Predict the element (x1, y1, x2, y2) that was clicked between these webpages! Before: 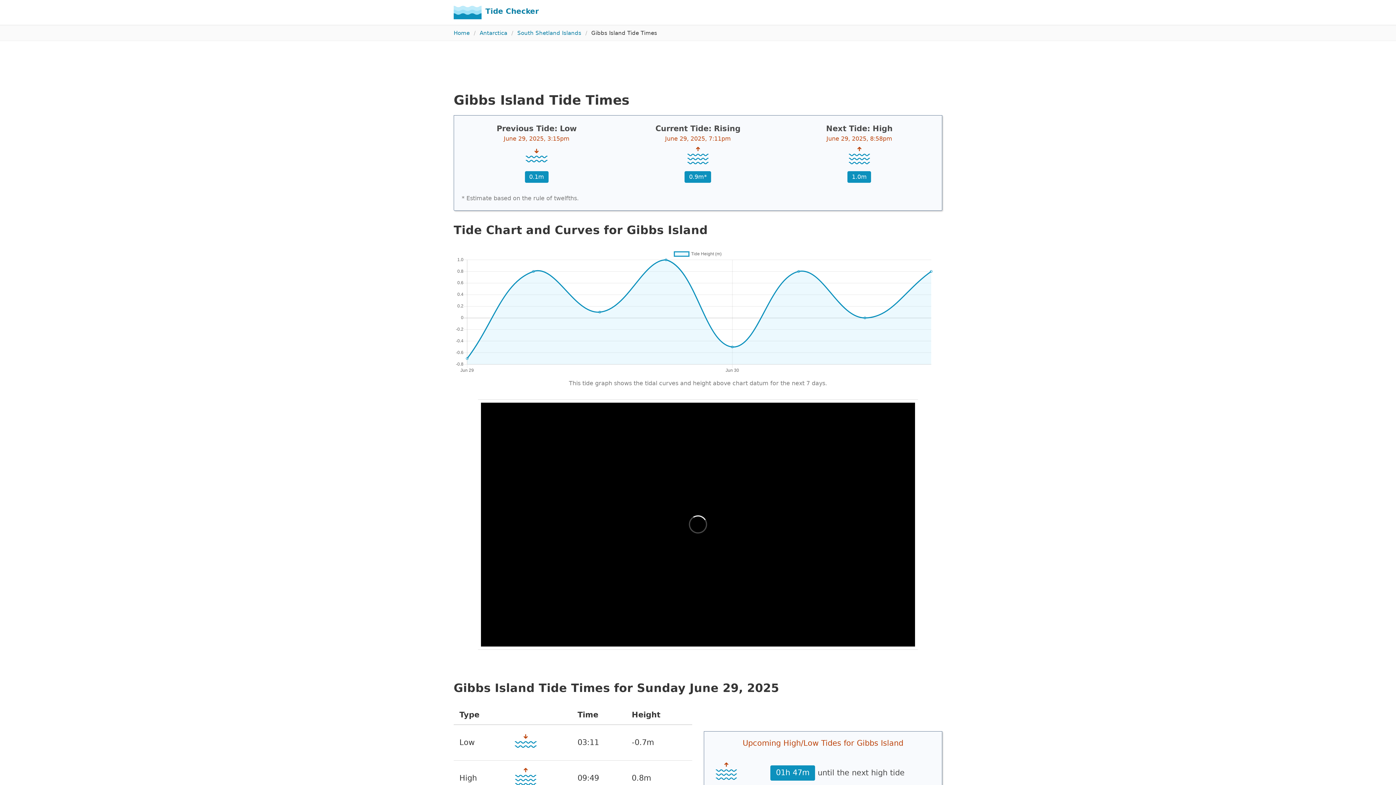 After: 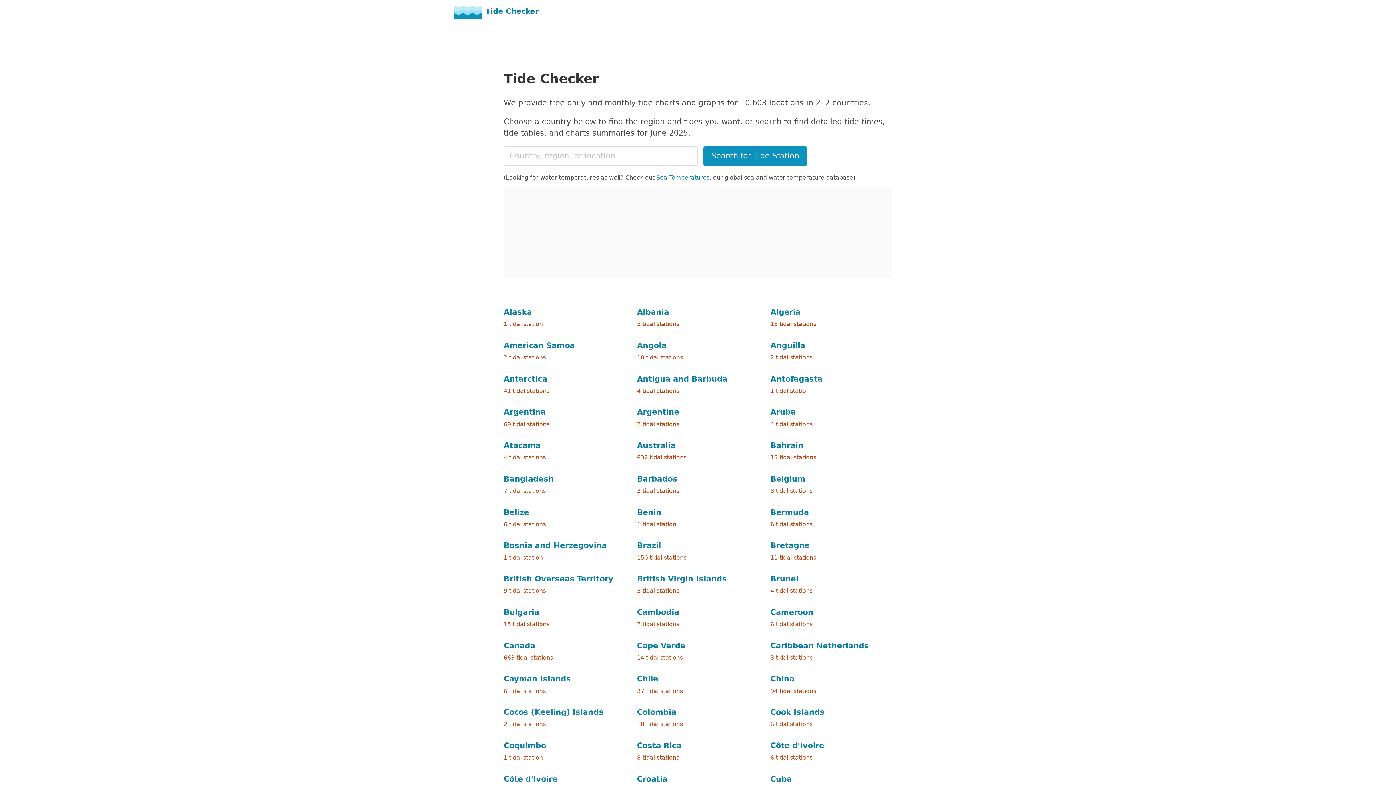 Action: label: Tide Checker bbox: (453, 5, 538, 19)